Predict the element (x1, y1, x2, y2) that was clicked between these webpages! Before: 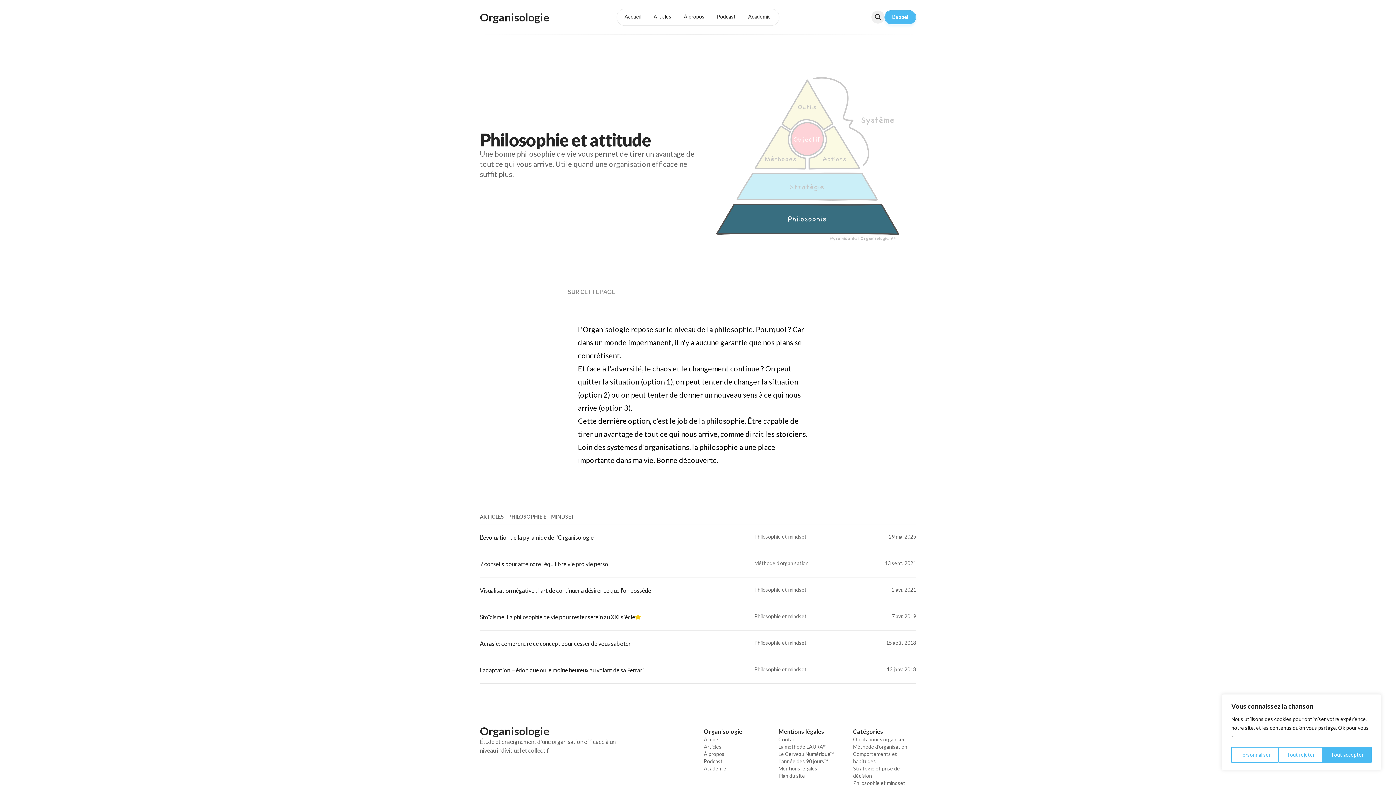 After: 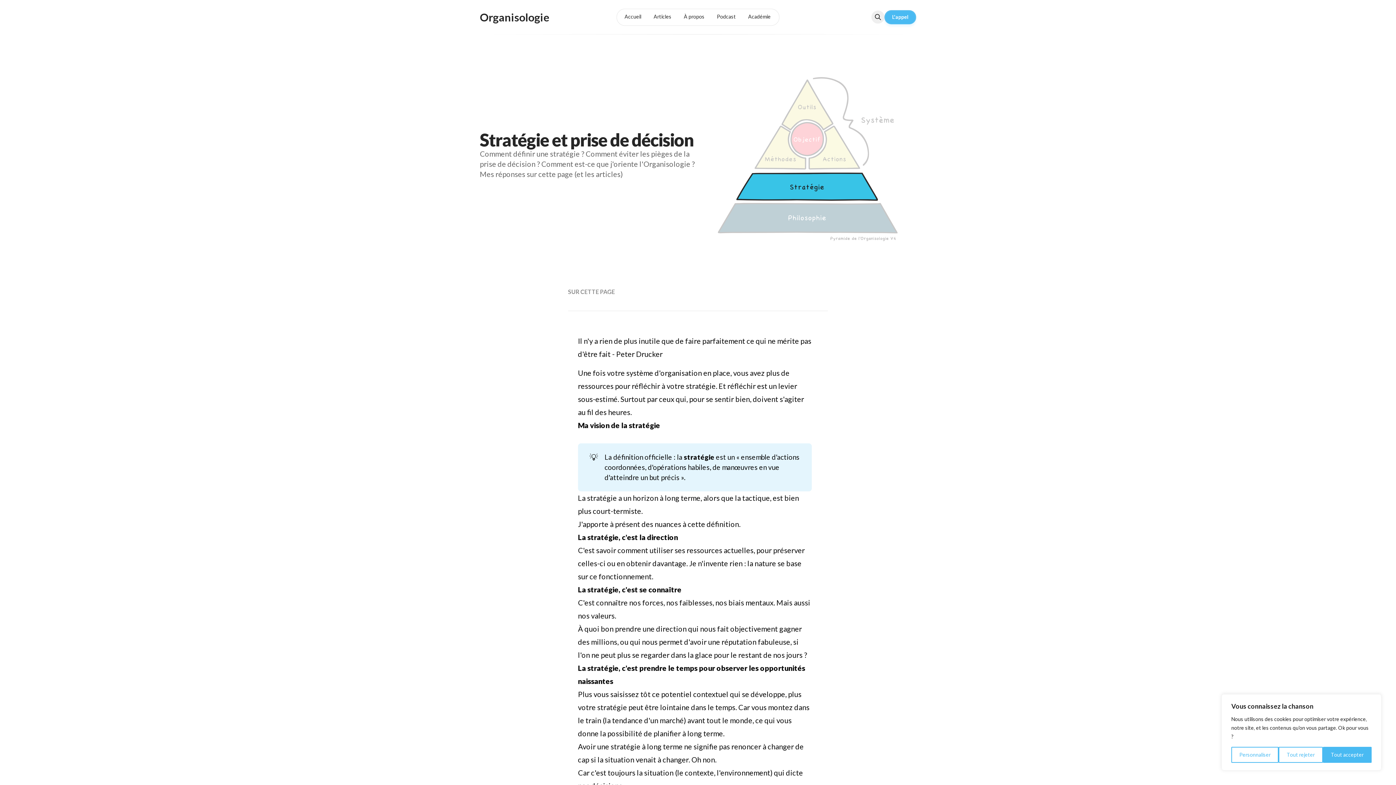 Action: label: Stratégie et prise de décision bbox: (853, 765, 916, 779)